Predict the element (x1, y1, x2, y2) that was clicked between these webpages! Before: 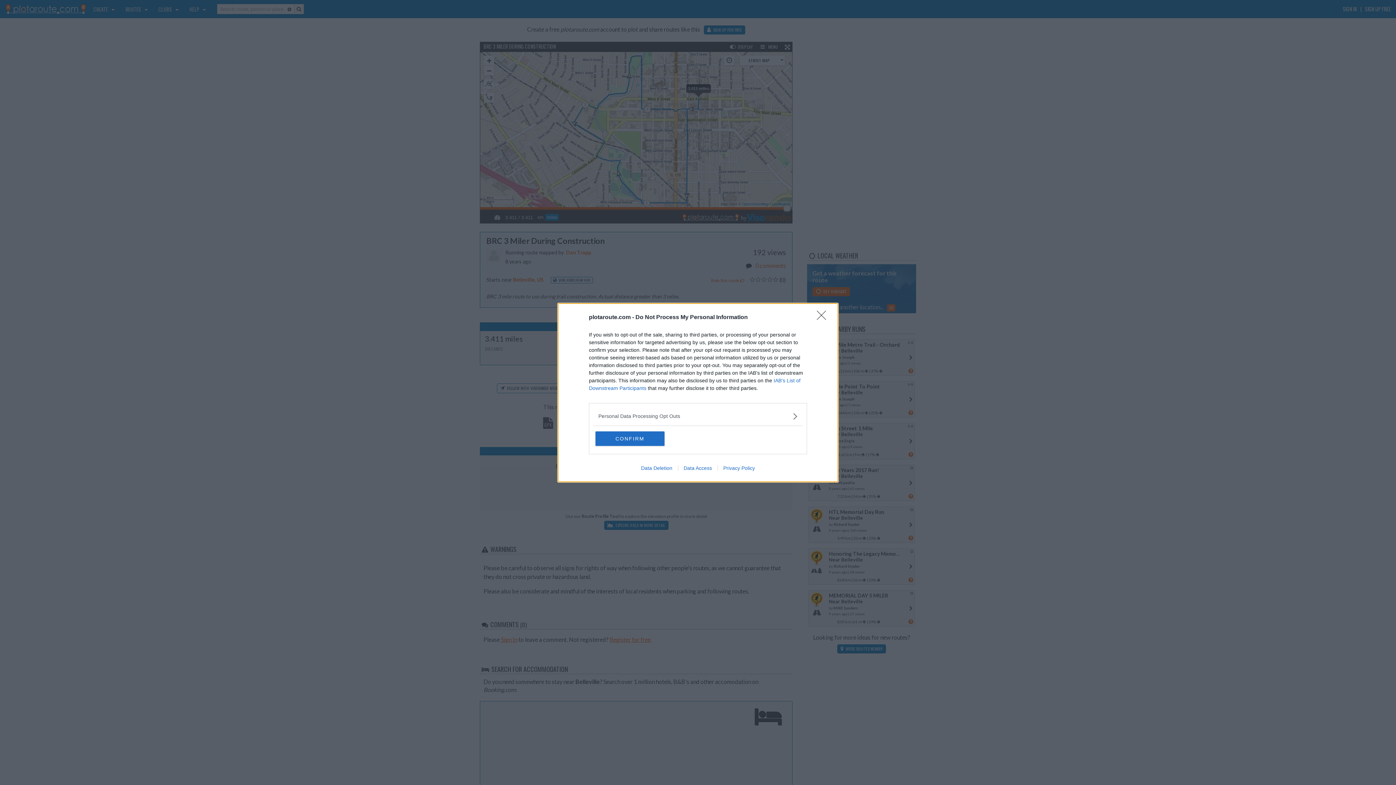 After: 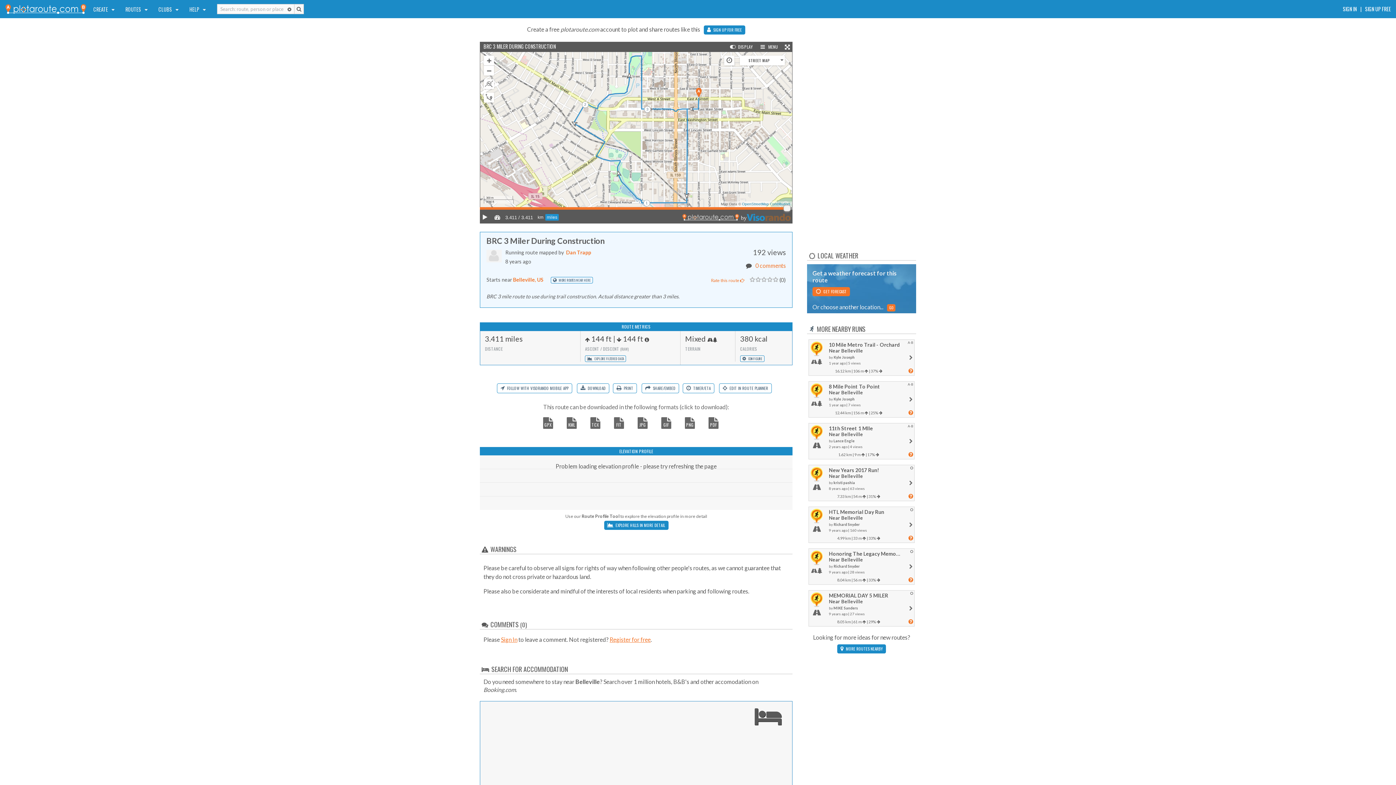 Action: label: CONFIRM bbox: (595, 431, 664, 446)